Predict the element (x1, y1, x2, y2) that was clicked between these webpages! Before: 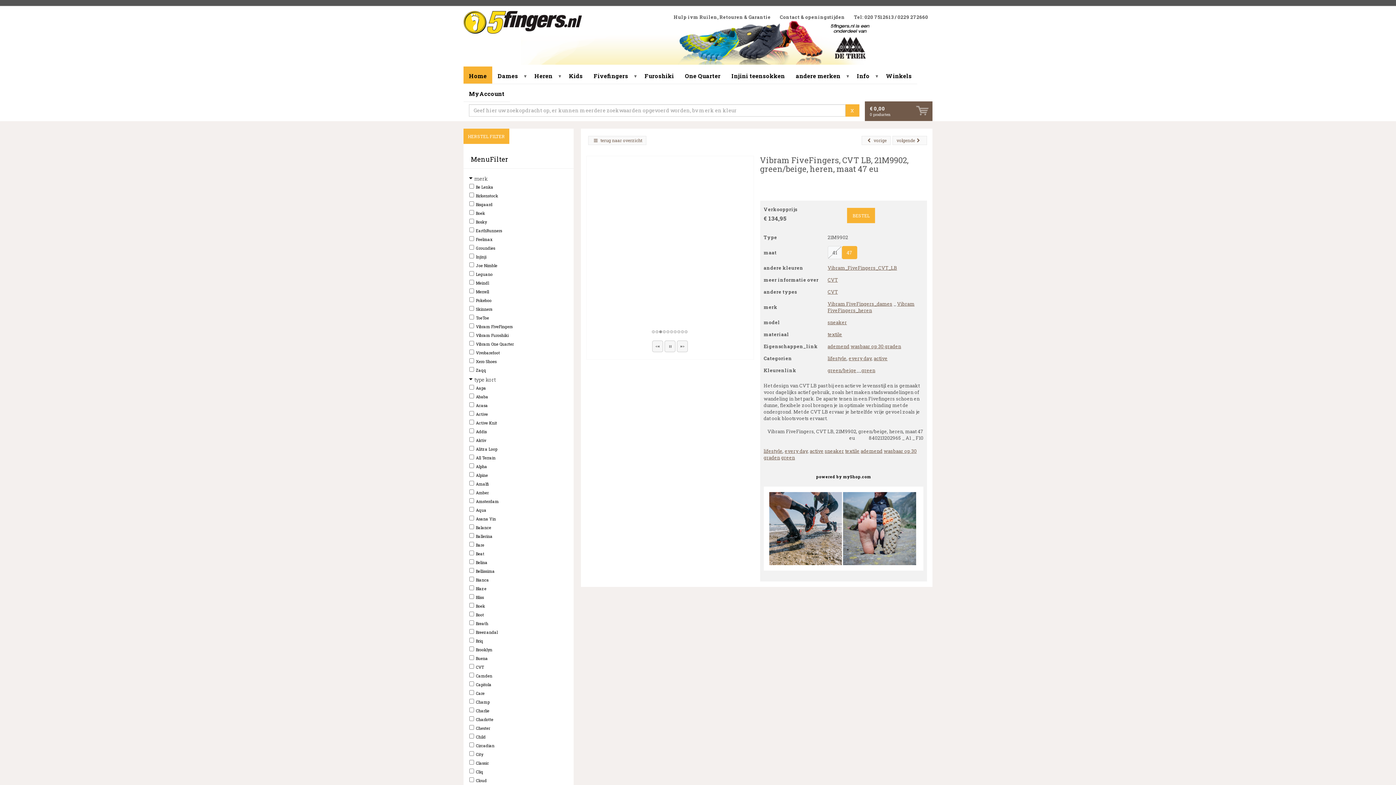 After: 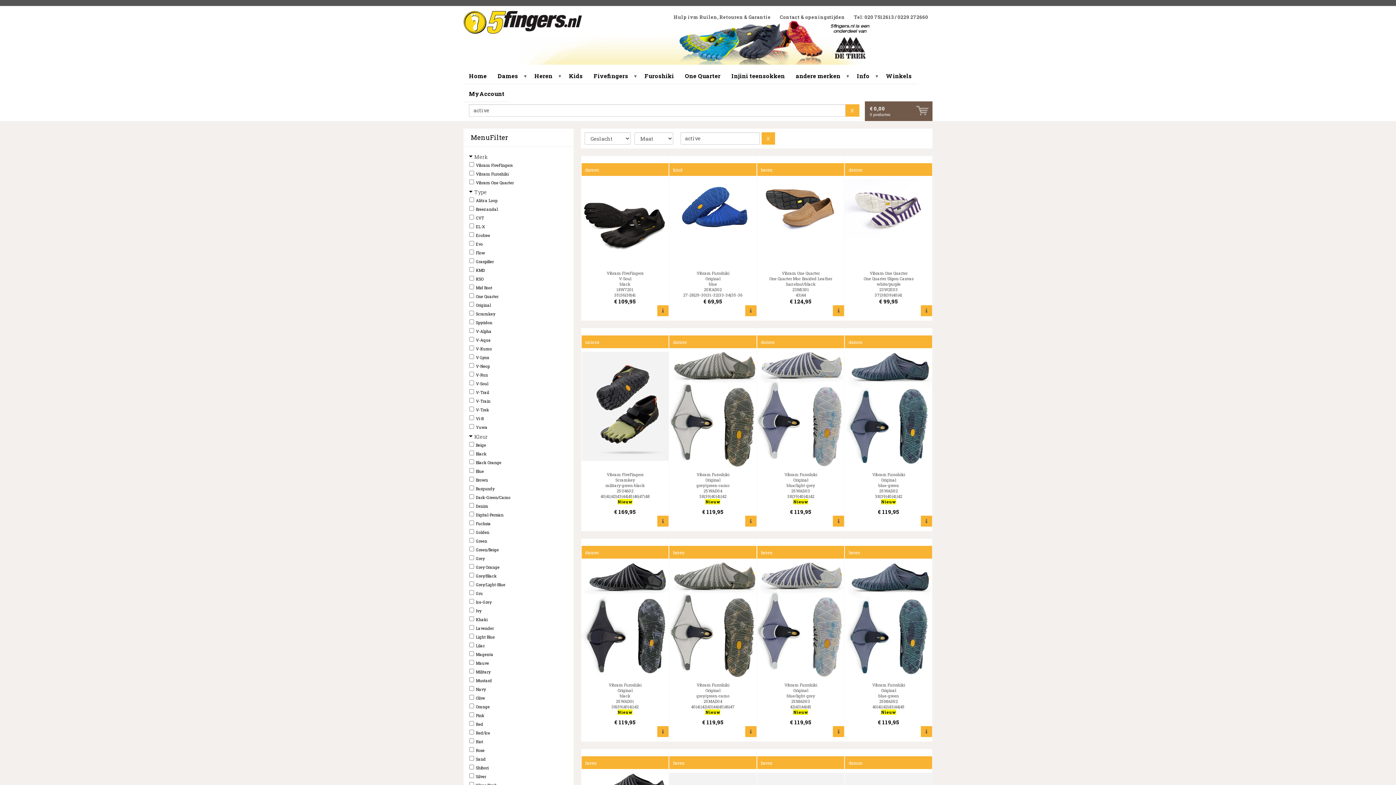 Action: bbox: (810, 447, 823, 454) label: active